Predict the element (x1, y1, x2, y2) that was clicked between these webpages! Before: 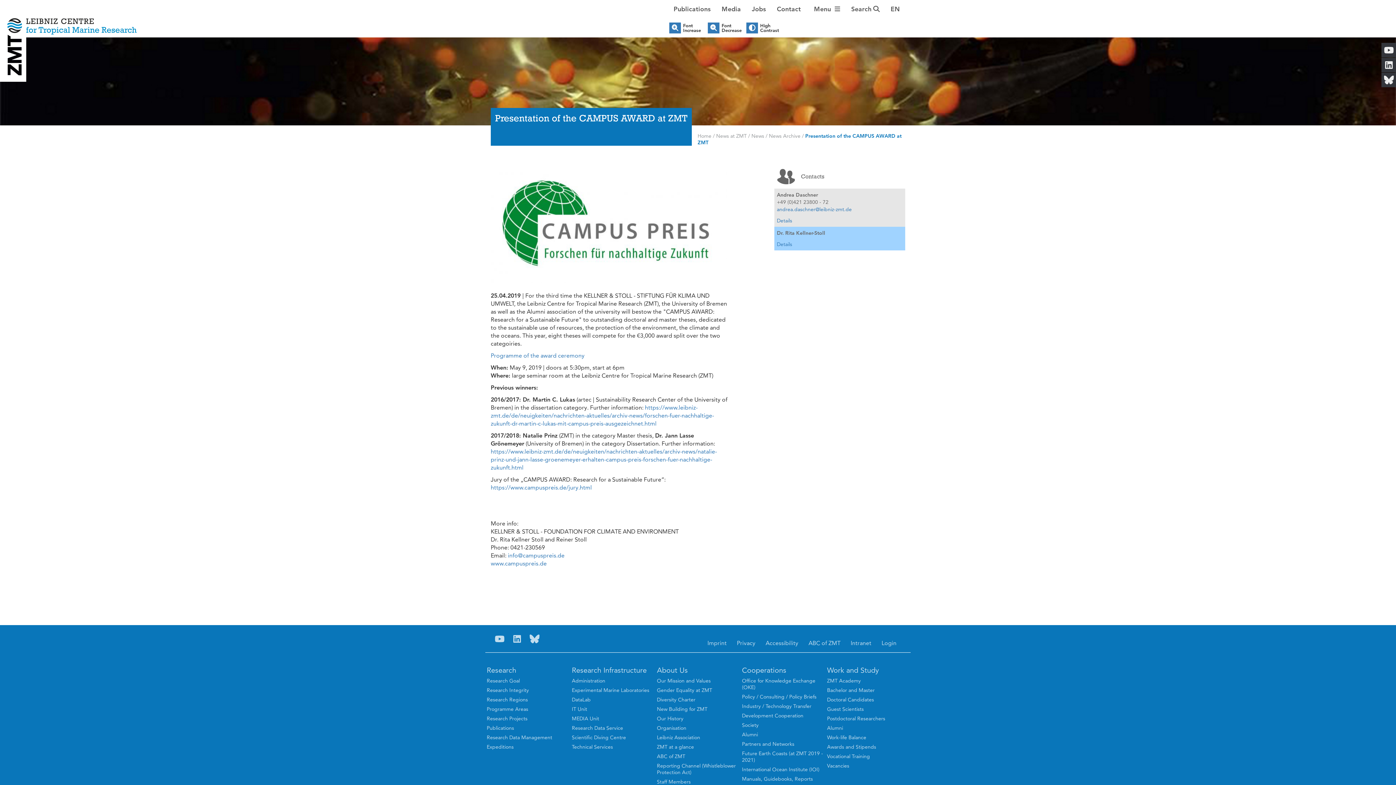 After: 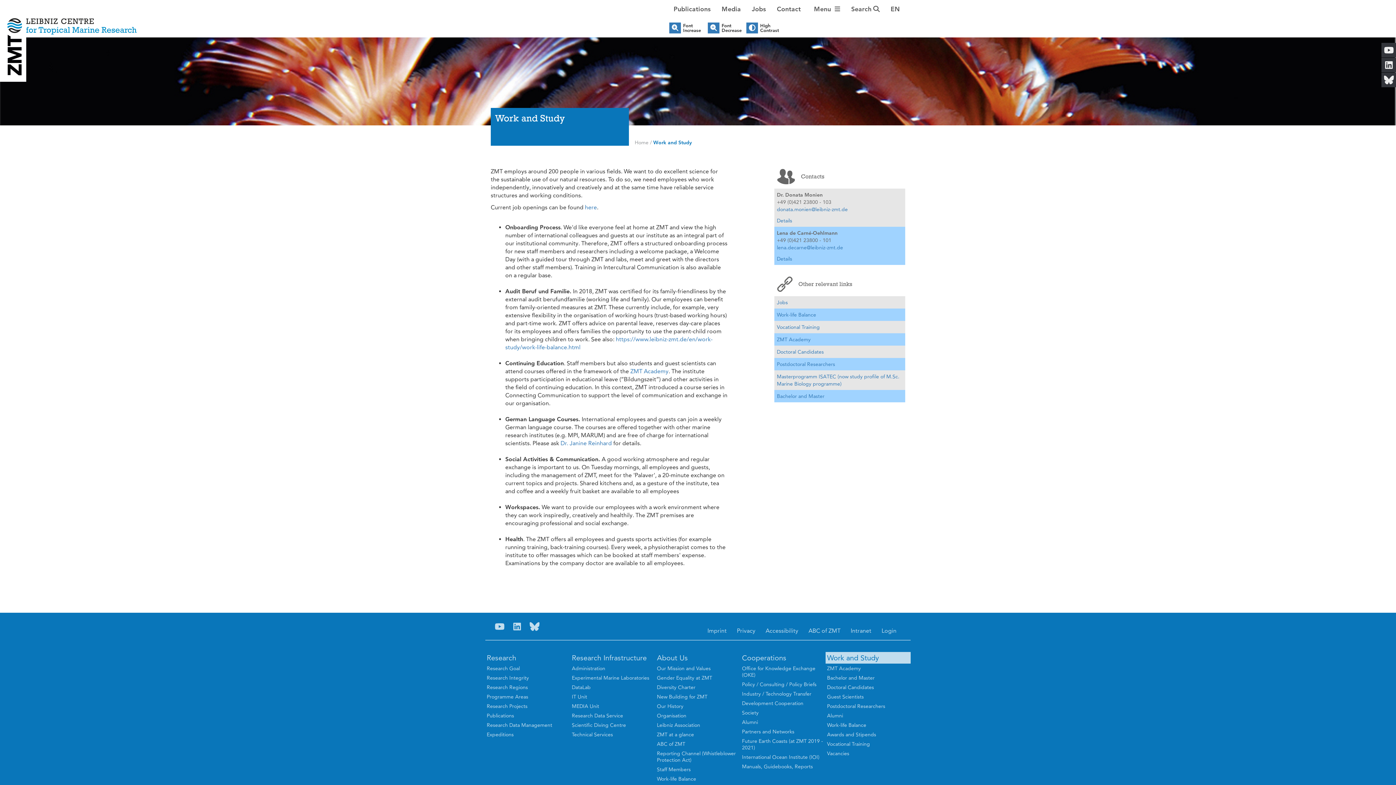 Action: bbox: (825, 664, 910, 676) label: Work and Study